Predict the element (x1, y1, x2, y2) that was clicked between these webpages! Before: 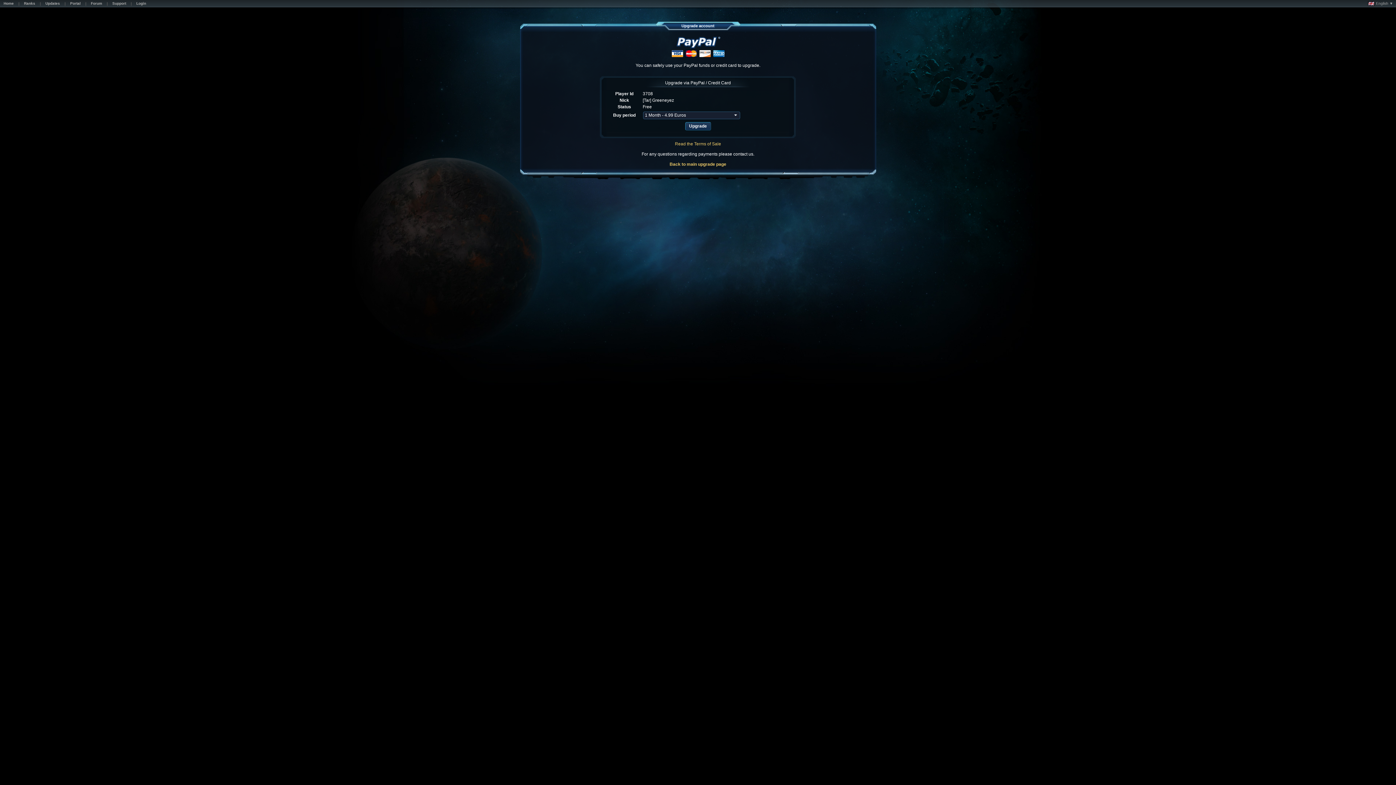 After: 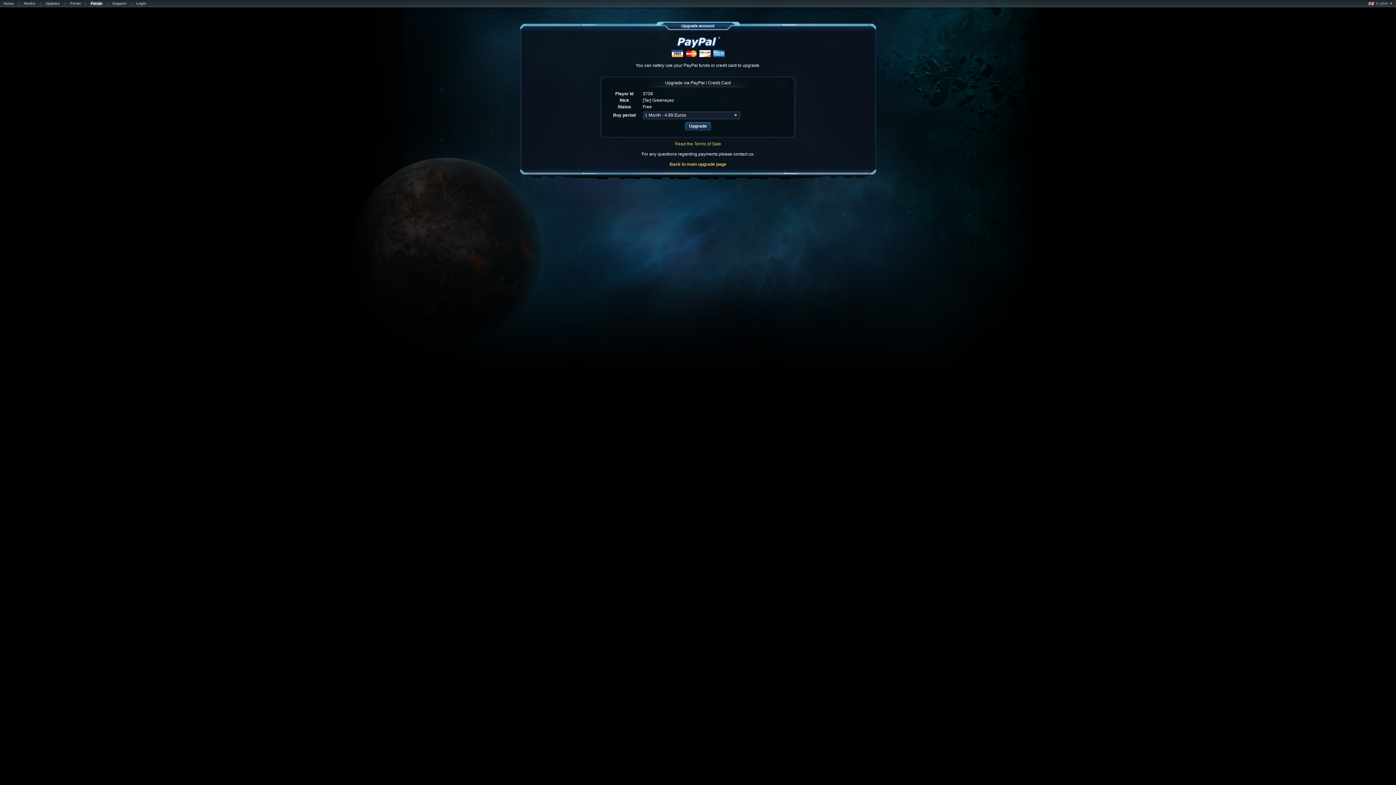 Action: bbox: (87, 1, 105, 7) label: Forum